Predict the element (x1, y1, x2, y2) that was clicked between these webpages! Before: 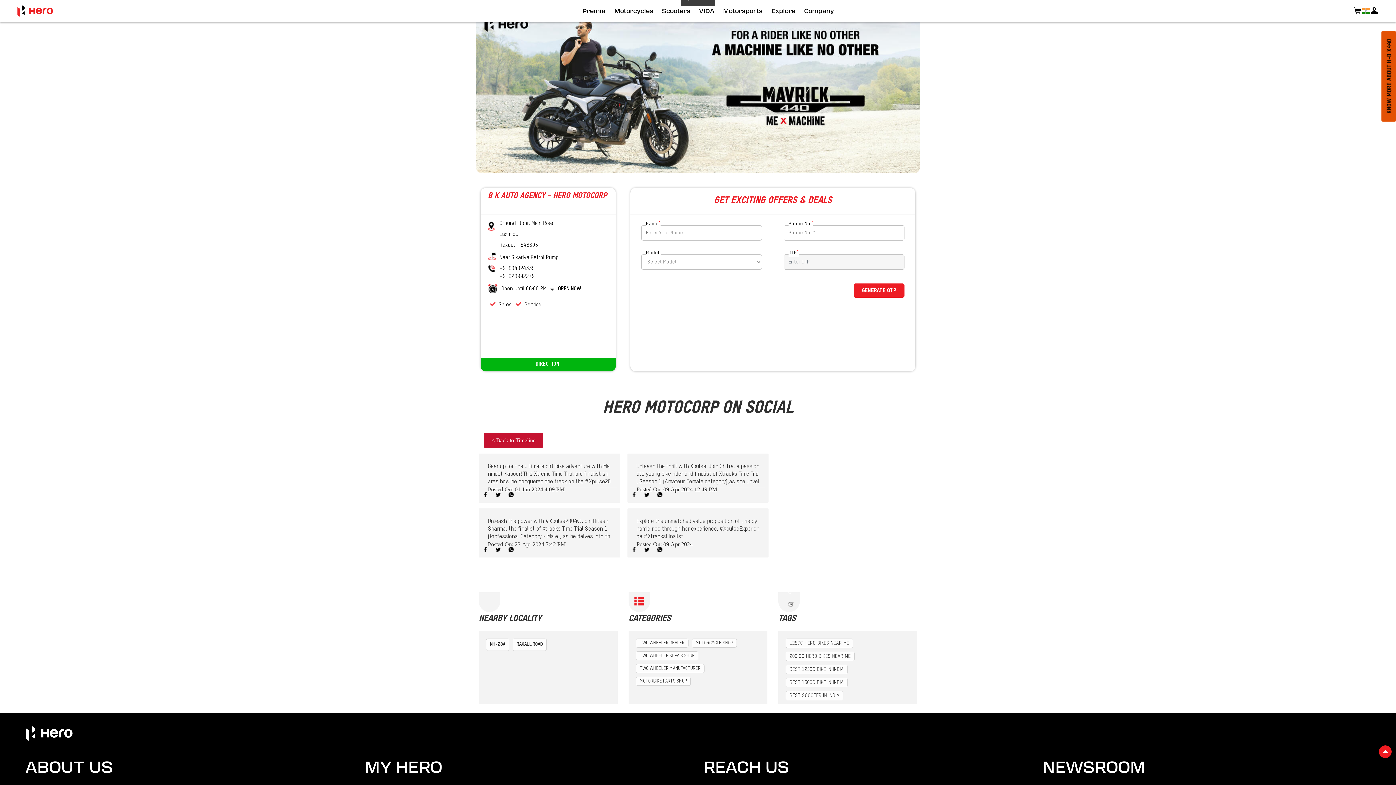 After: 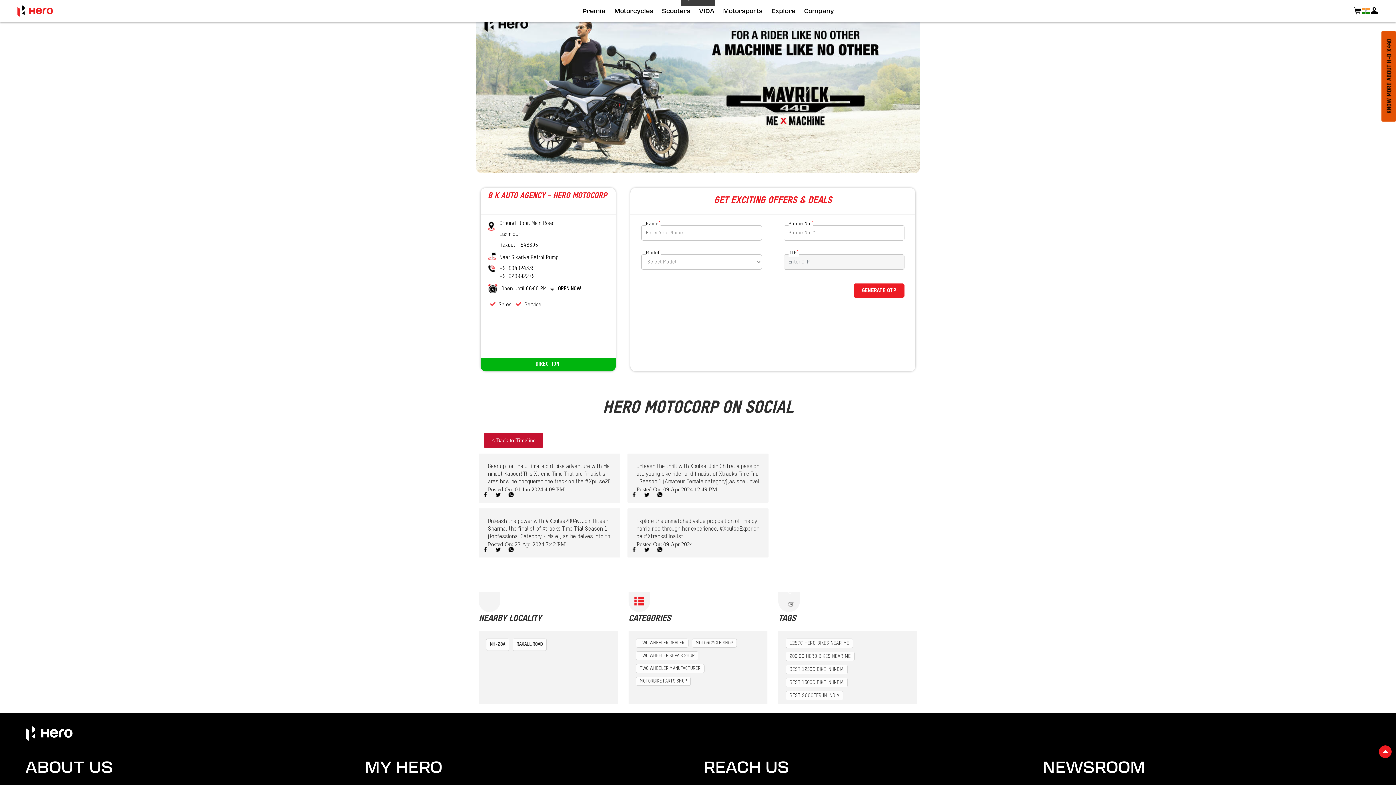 Action: bbox: (718, 0, 767, 21) label: Motorsports